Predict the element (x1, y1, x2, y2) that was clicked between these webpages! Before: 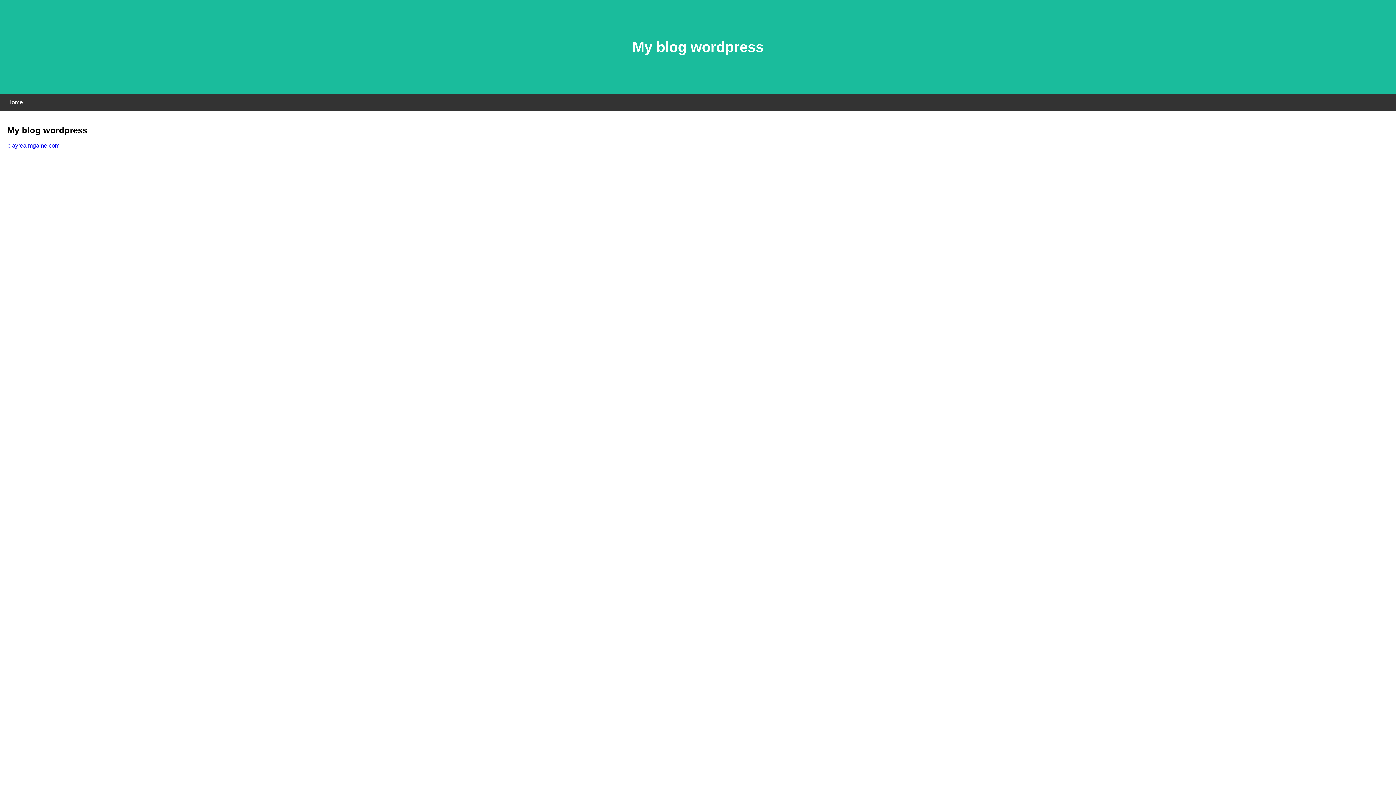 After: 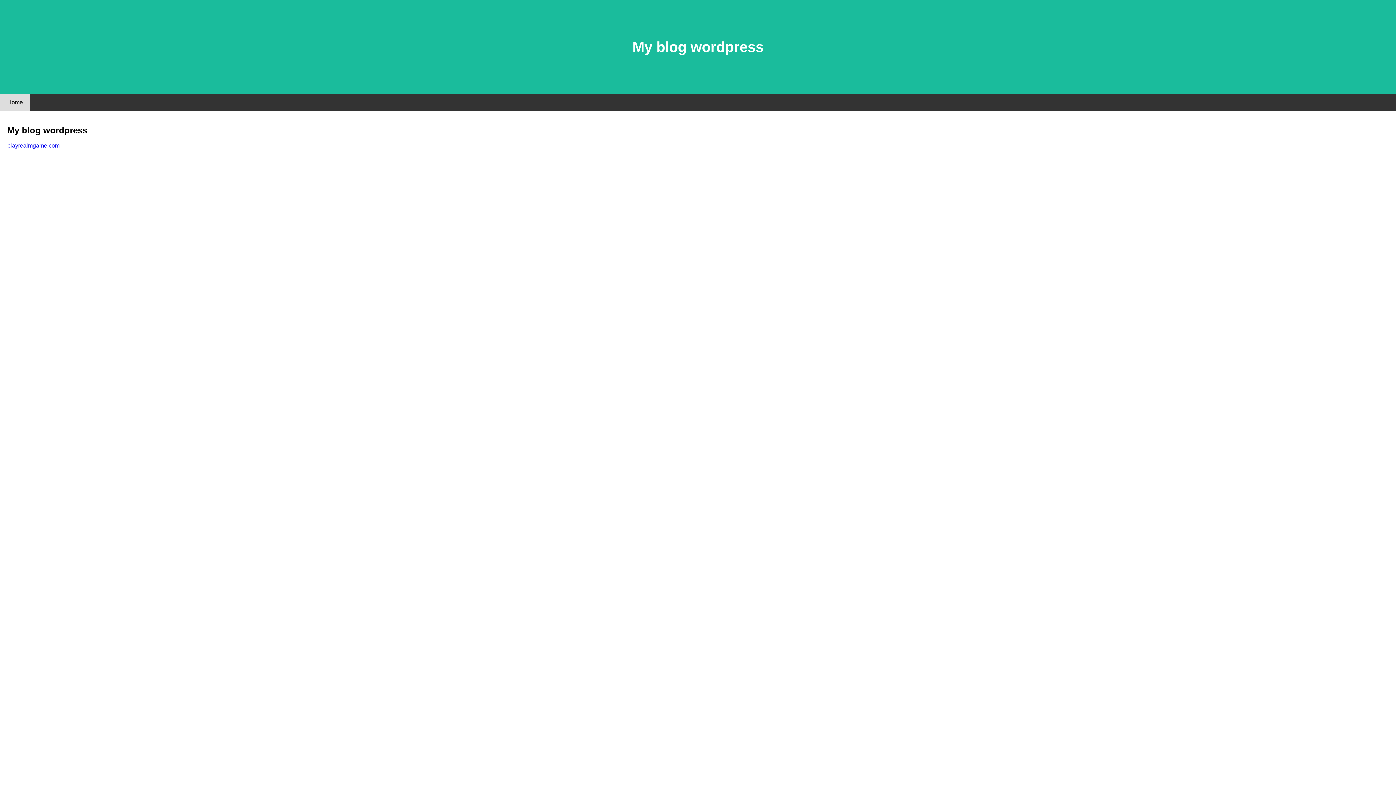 Action: label: Home bbox: (0, 94, 30, 110)